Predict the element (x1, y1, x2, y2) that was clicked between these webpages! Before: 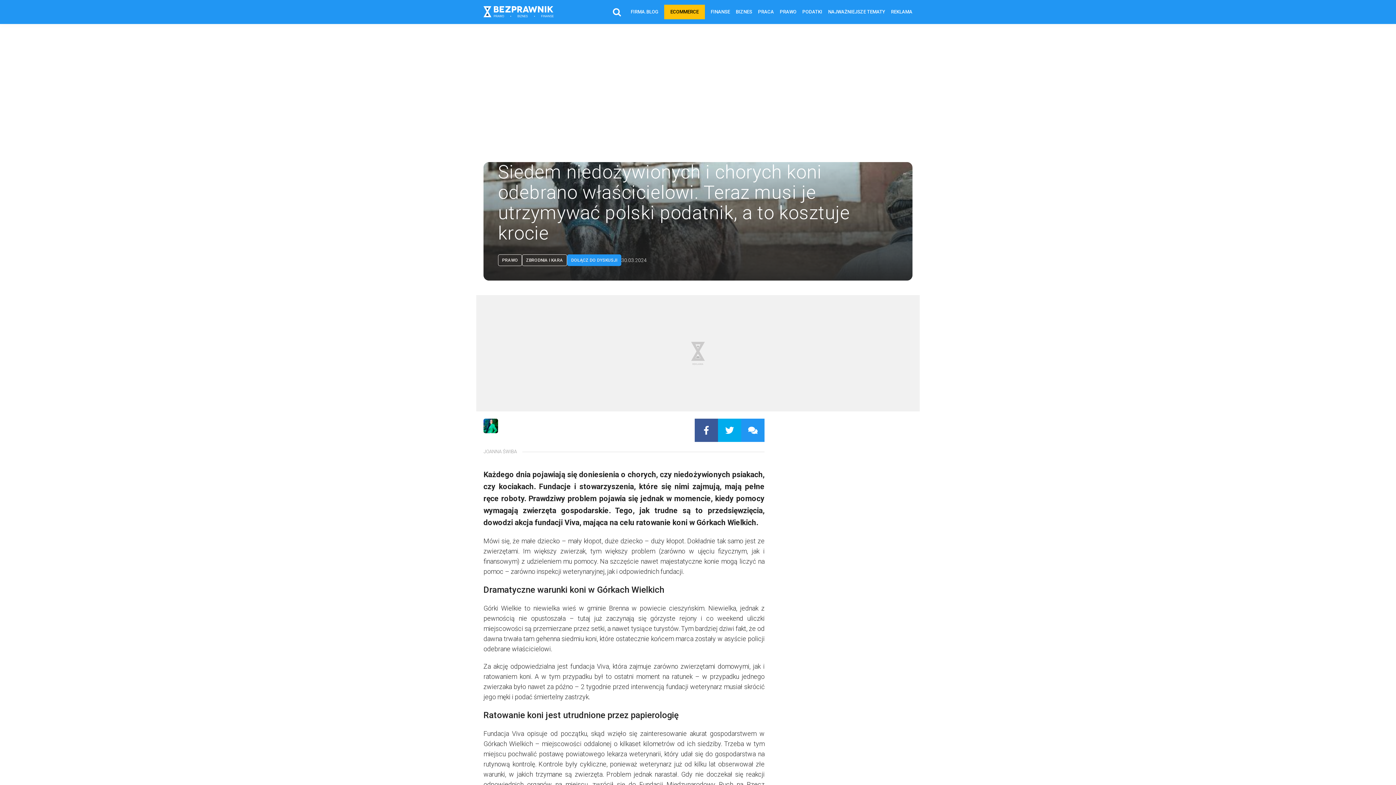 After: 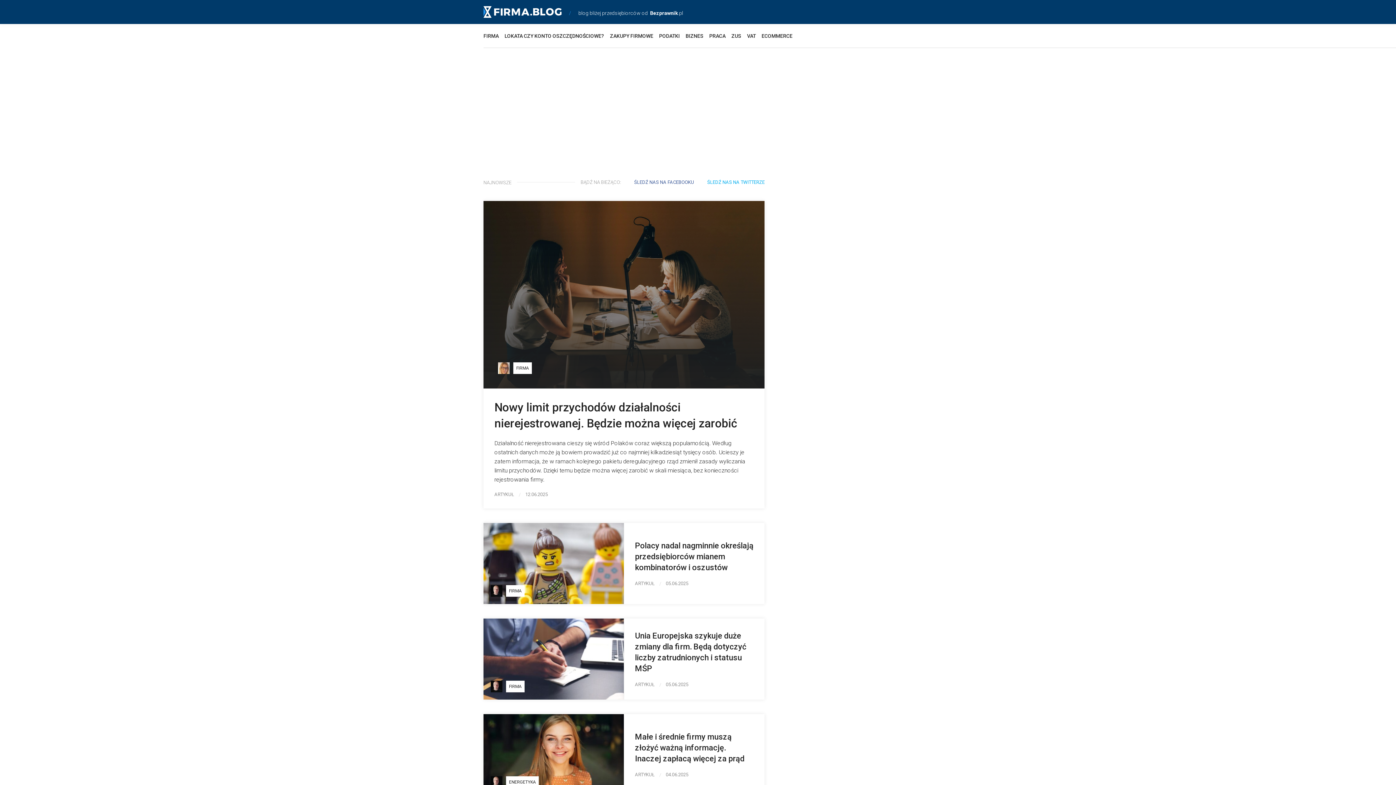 Action: label: FIRMA.BLOG bbox: (630, 4, 658, 19)